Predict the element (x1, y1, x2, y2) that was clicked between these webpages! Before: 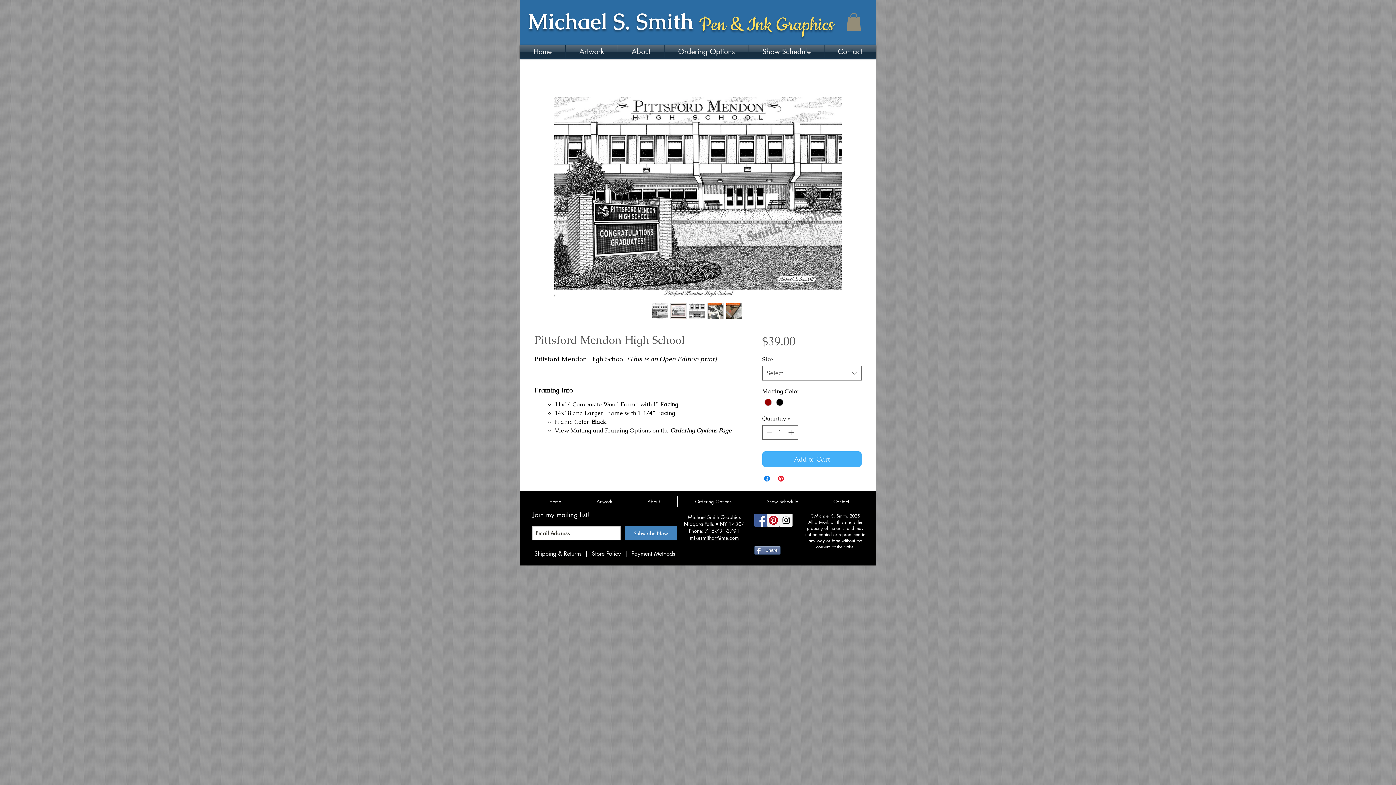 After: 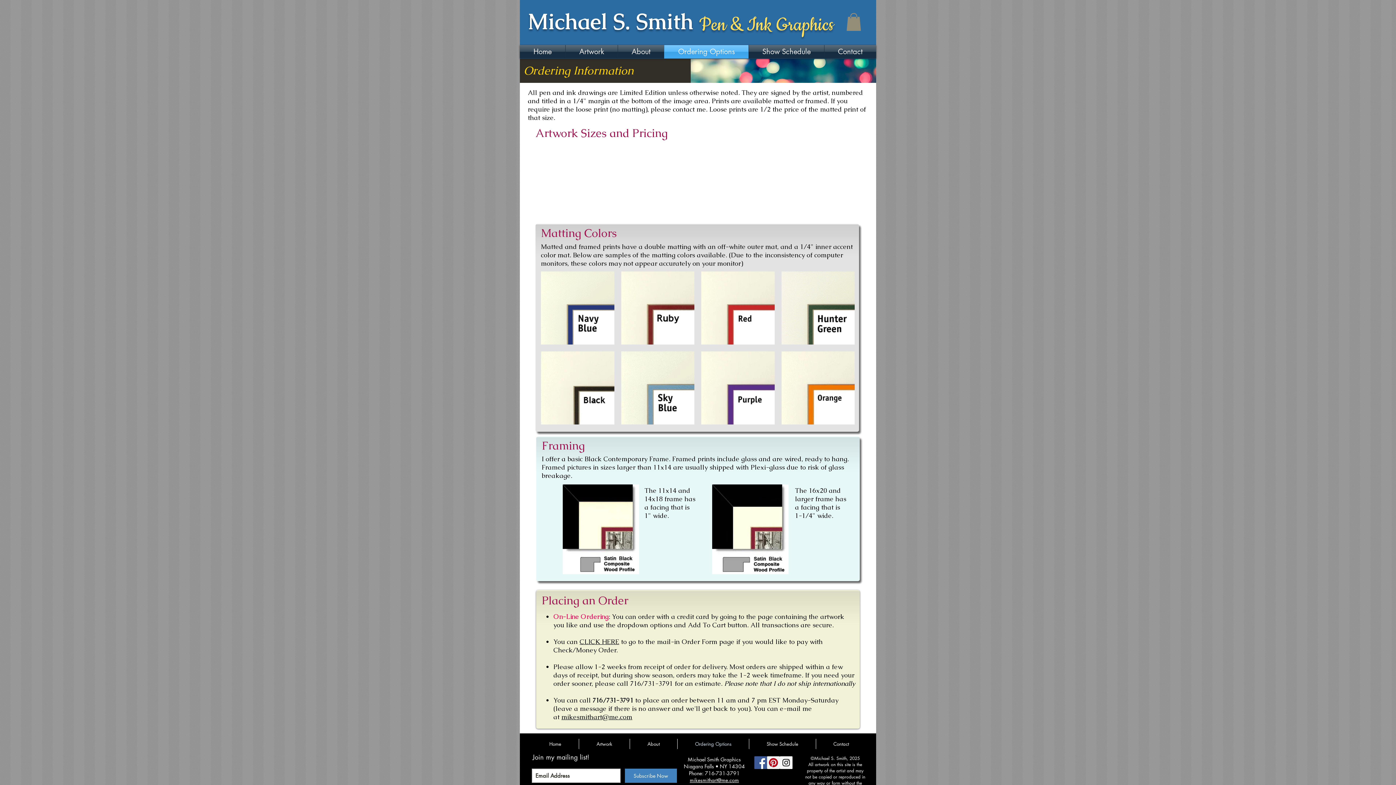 Action: label: Ordering Options bbox: (664, 45, 748, 58)